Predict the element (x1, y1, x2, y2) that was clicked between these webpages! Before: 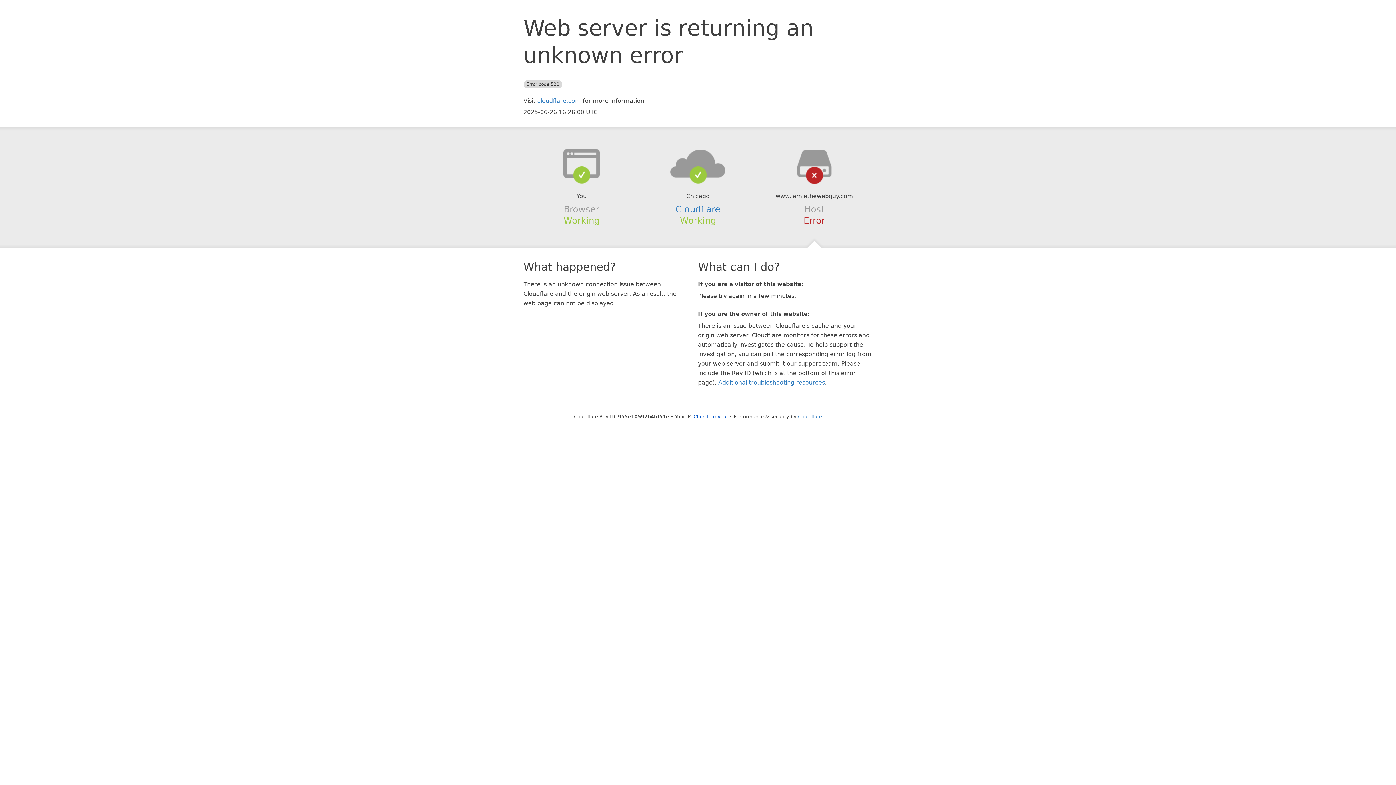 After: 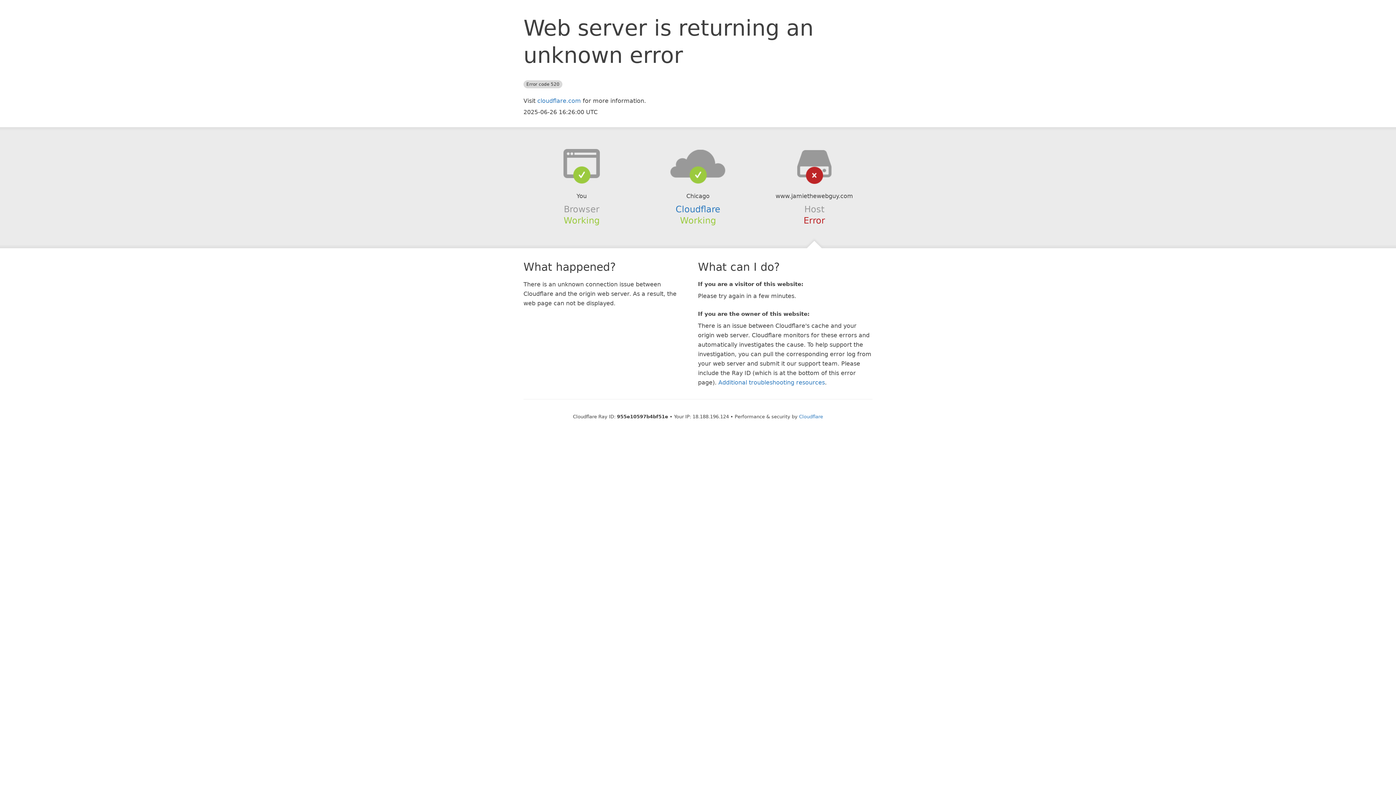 Action: bbox: (693, 414, 728, 419) label: Click to reveal